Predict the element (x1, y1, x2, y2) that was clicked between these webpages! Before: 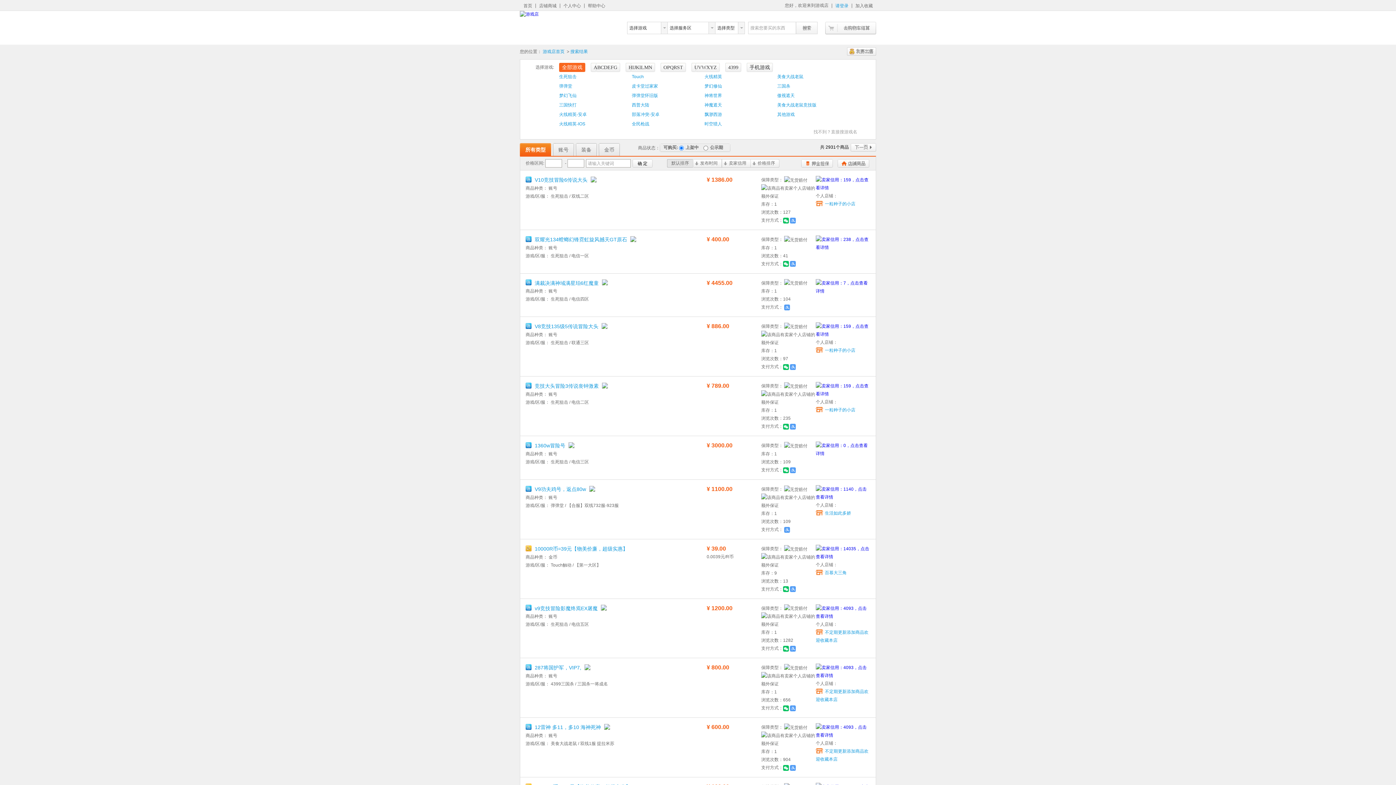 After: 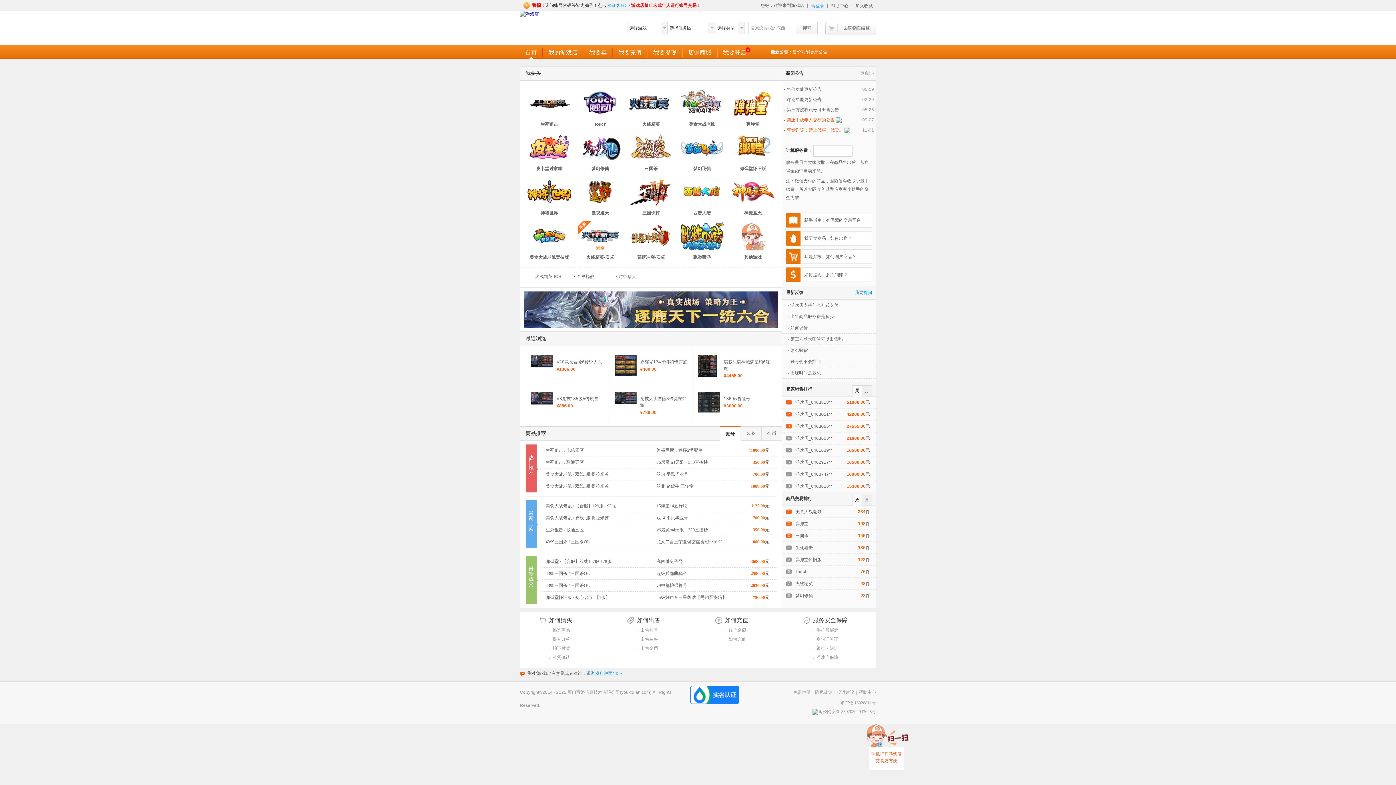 Action: label: 个人中心 bbox: (560, 0, 584, 10)